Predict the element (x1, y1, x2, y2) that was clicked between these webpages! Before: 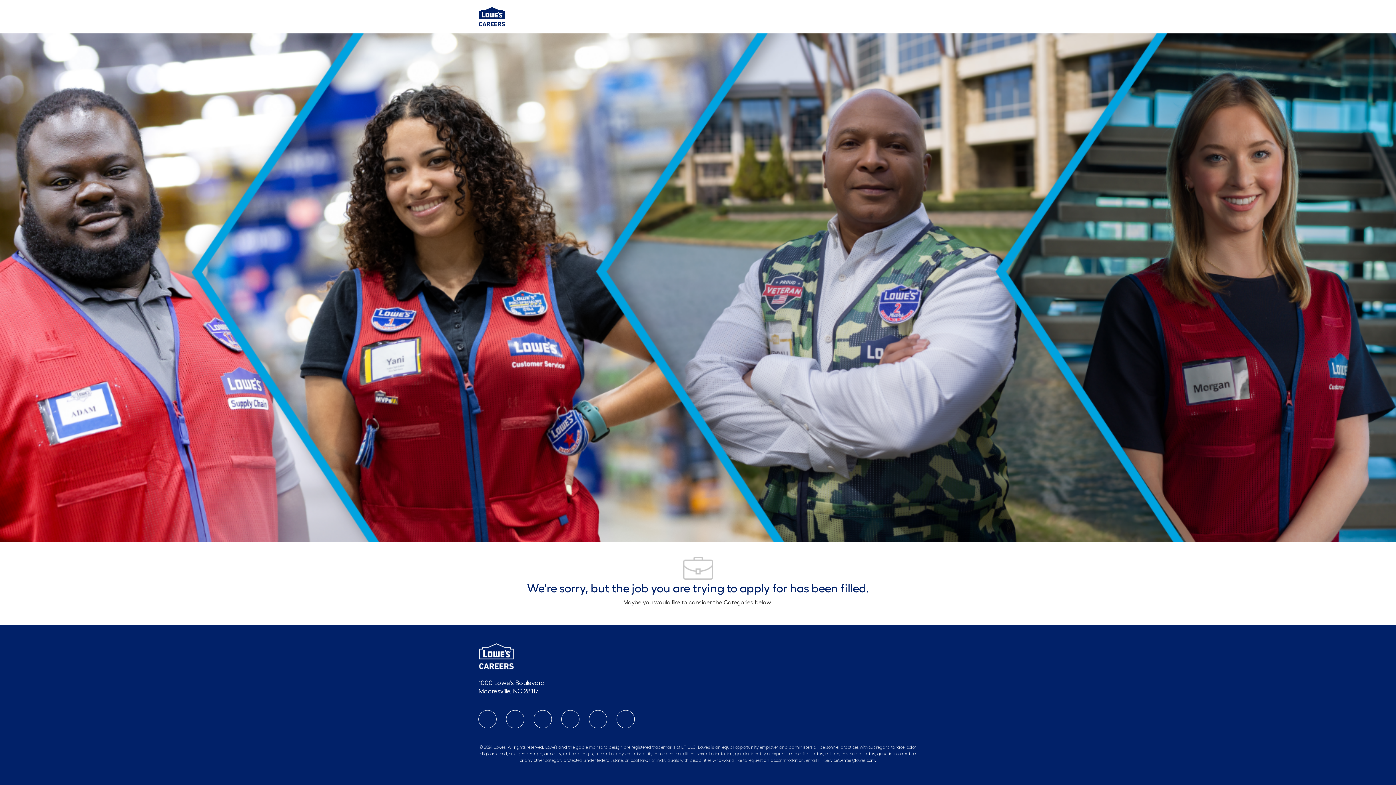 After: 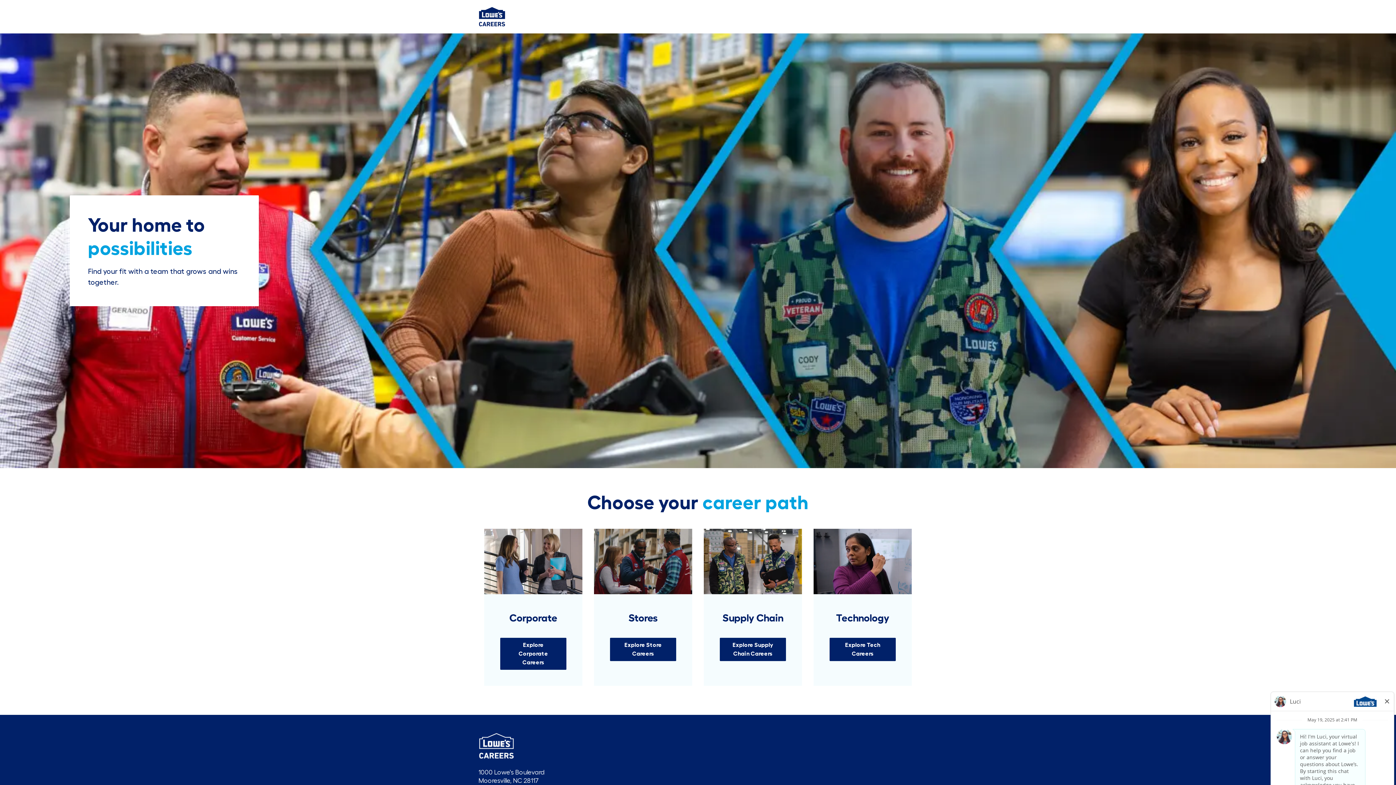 Action: bbox: (478, 652, 514, 658)